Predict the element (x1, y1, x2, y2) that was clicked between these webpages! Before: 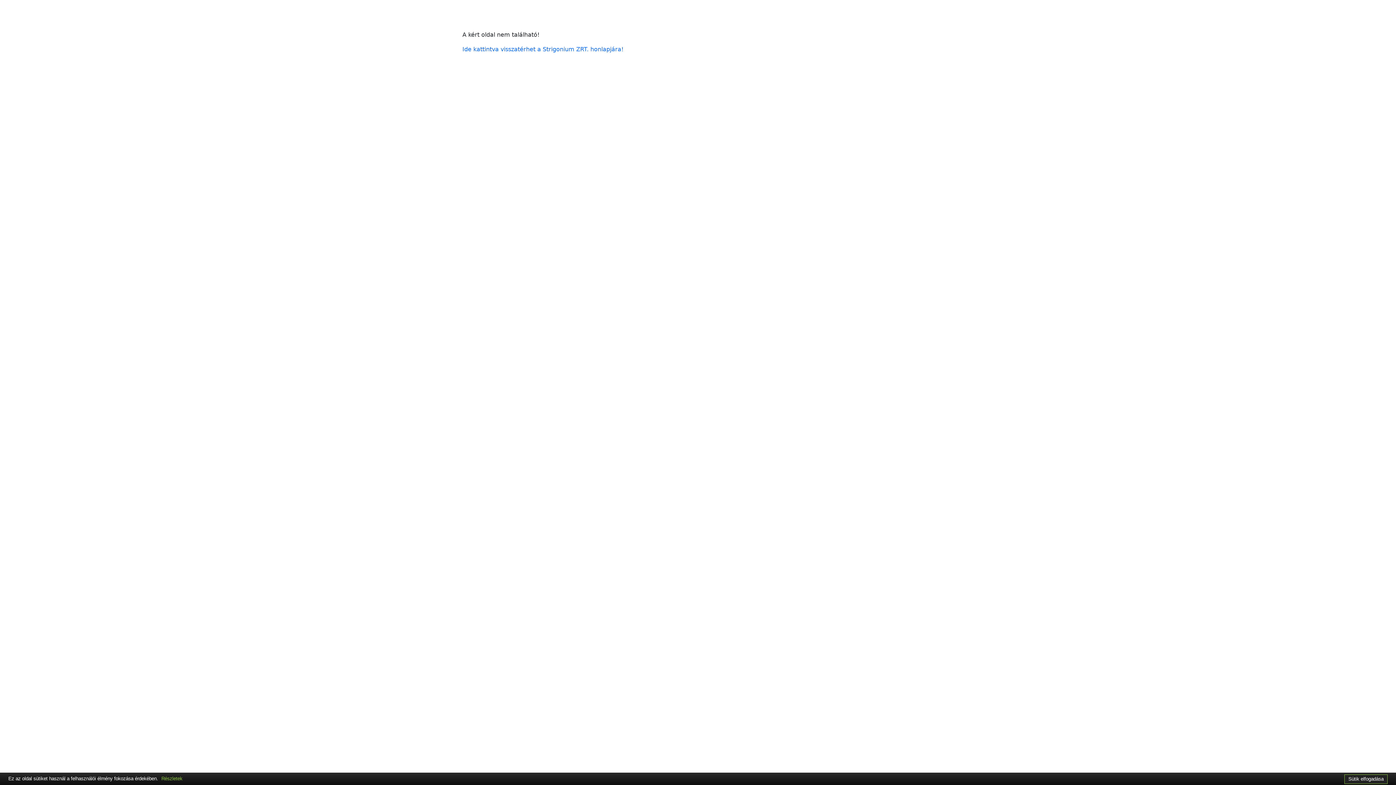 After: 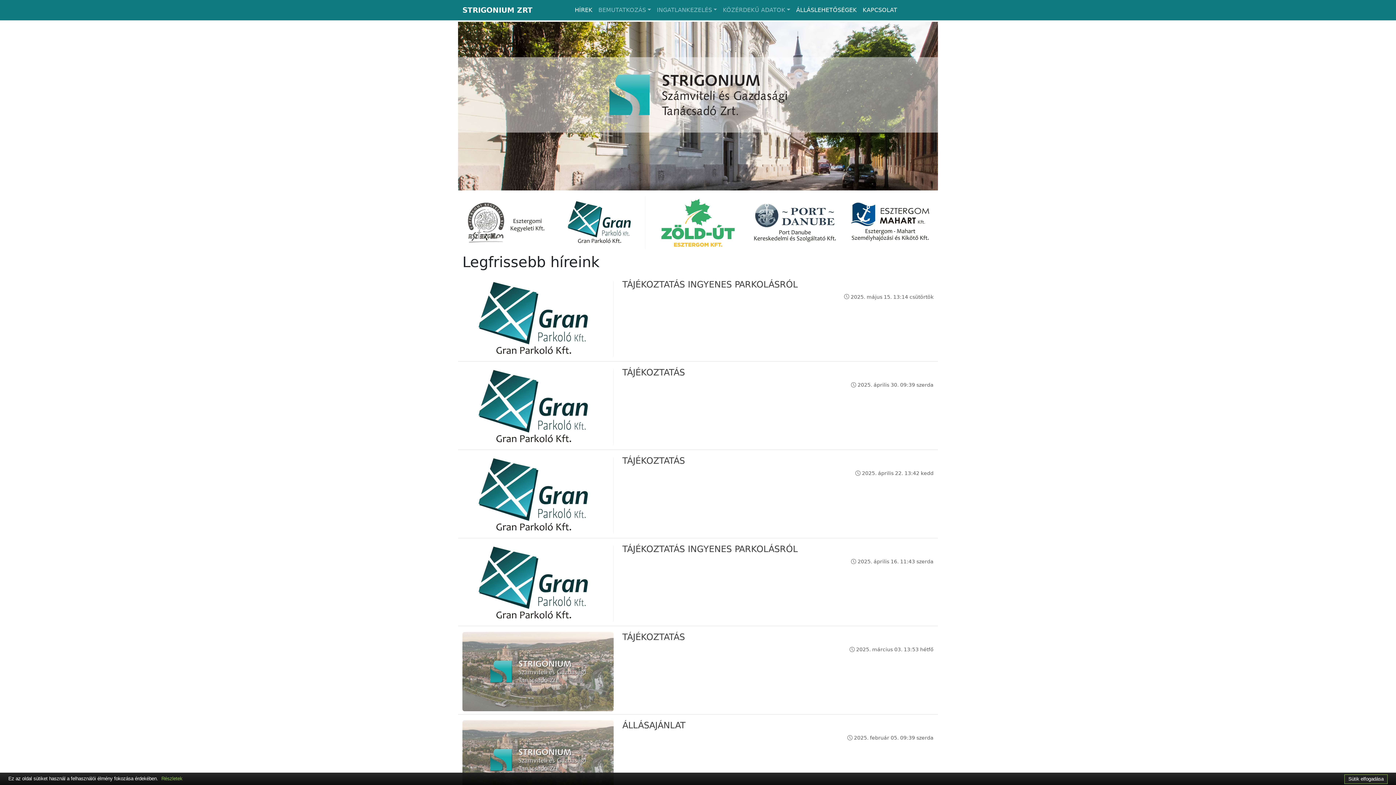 Action: label: Ide kattintva visszatérhet a Strigonium ZRT. honlapjára! bbox: (462, 45, 623, 52)